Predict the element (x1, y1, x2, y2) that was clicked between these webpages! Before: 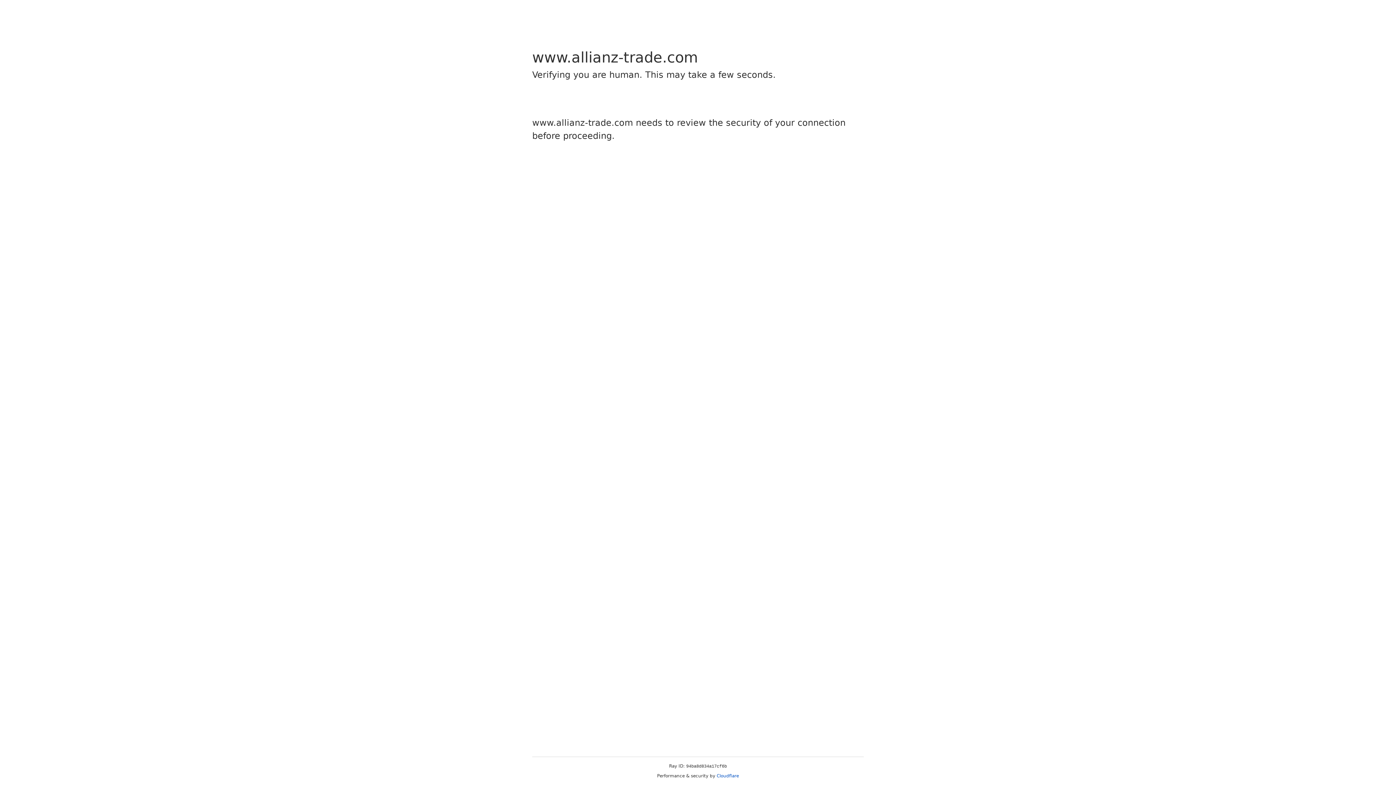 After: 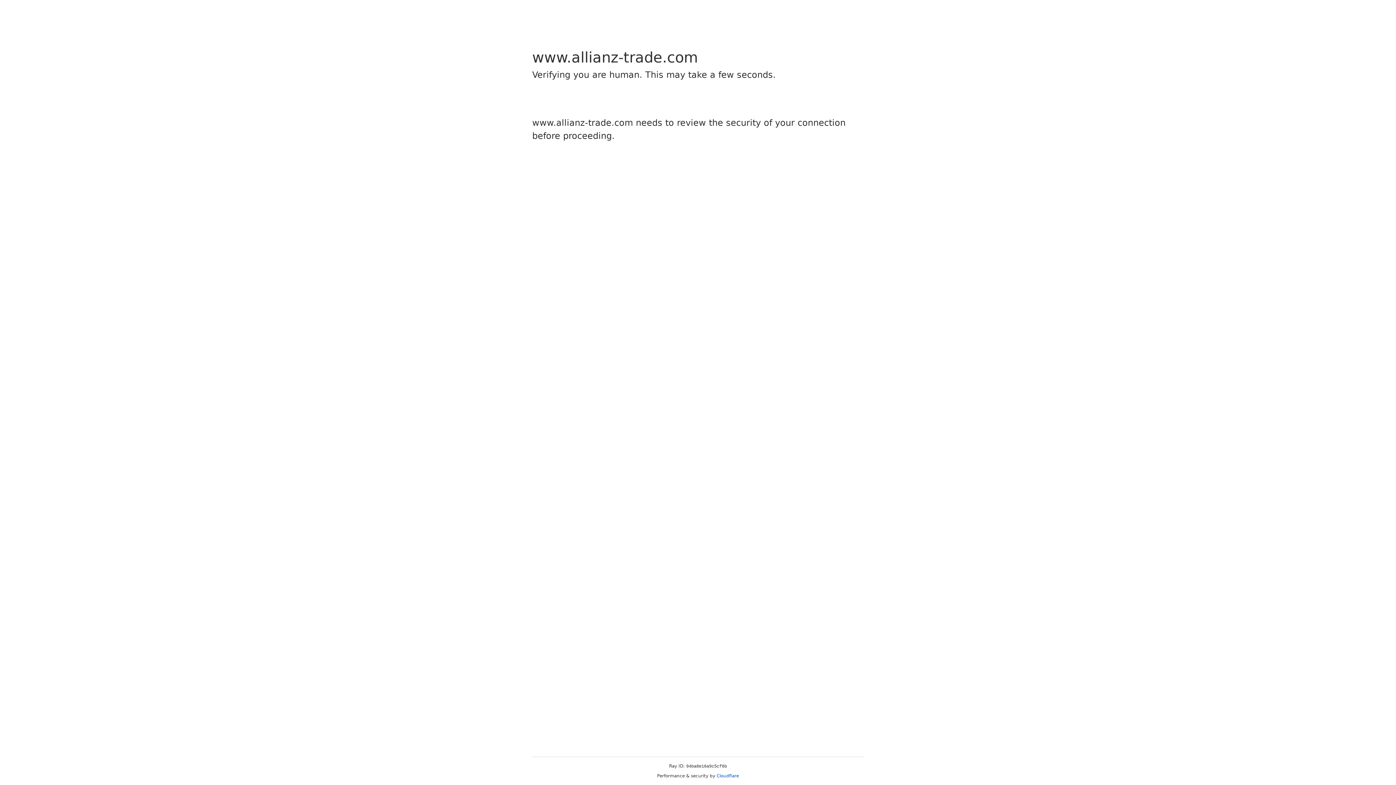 Action: bbox: (716, 773, 739, 778) label: Cloudflare